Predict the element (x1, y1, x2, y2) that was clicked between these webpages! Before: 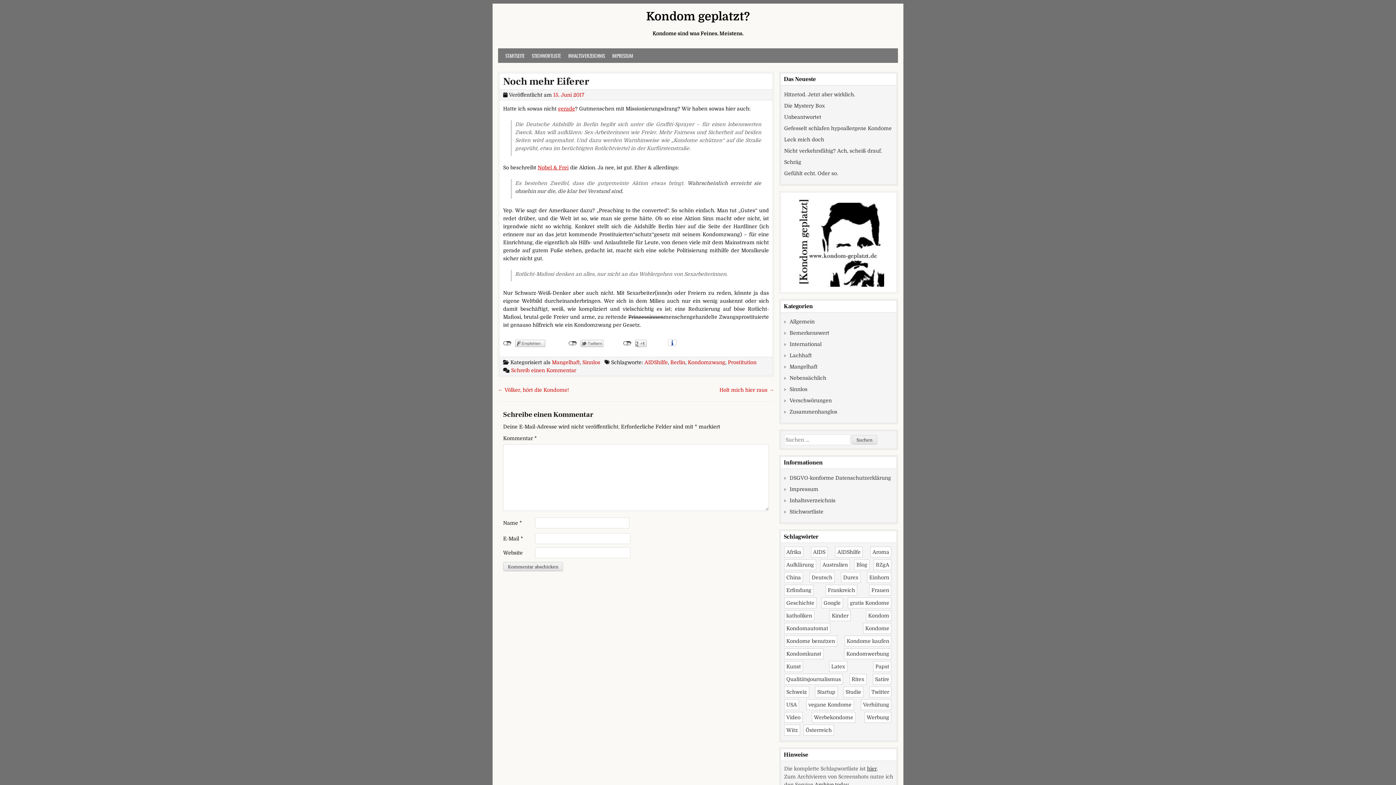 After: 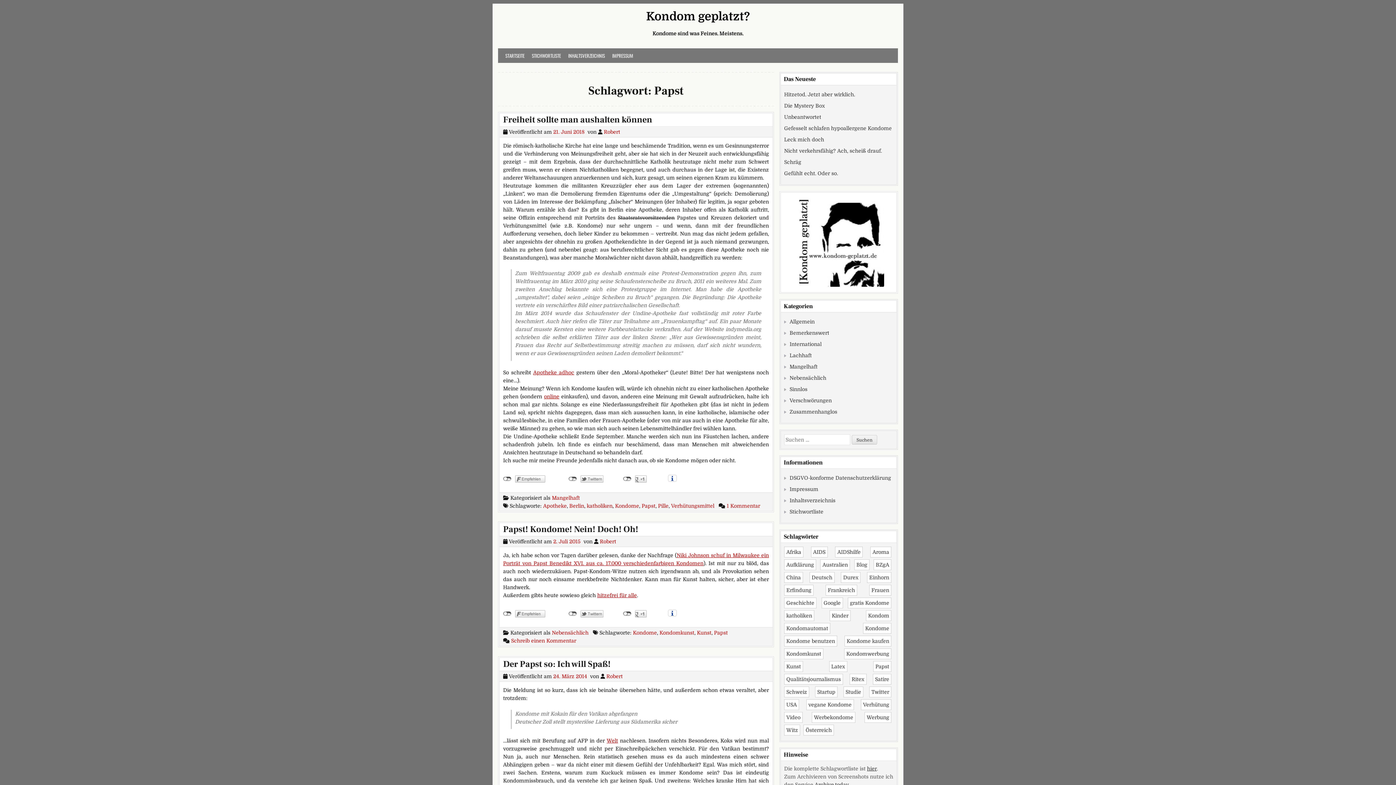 Action: bbox: (873, 661, 891, 672) label: Papst (12 Einträge)